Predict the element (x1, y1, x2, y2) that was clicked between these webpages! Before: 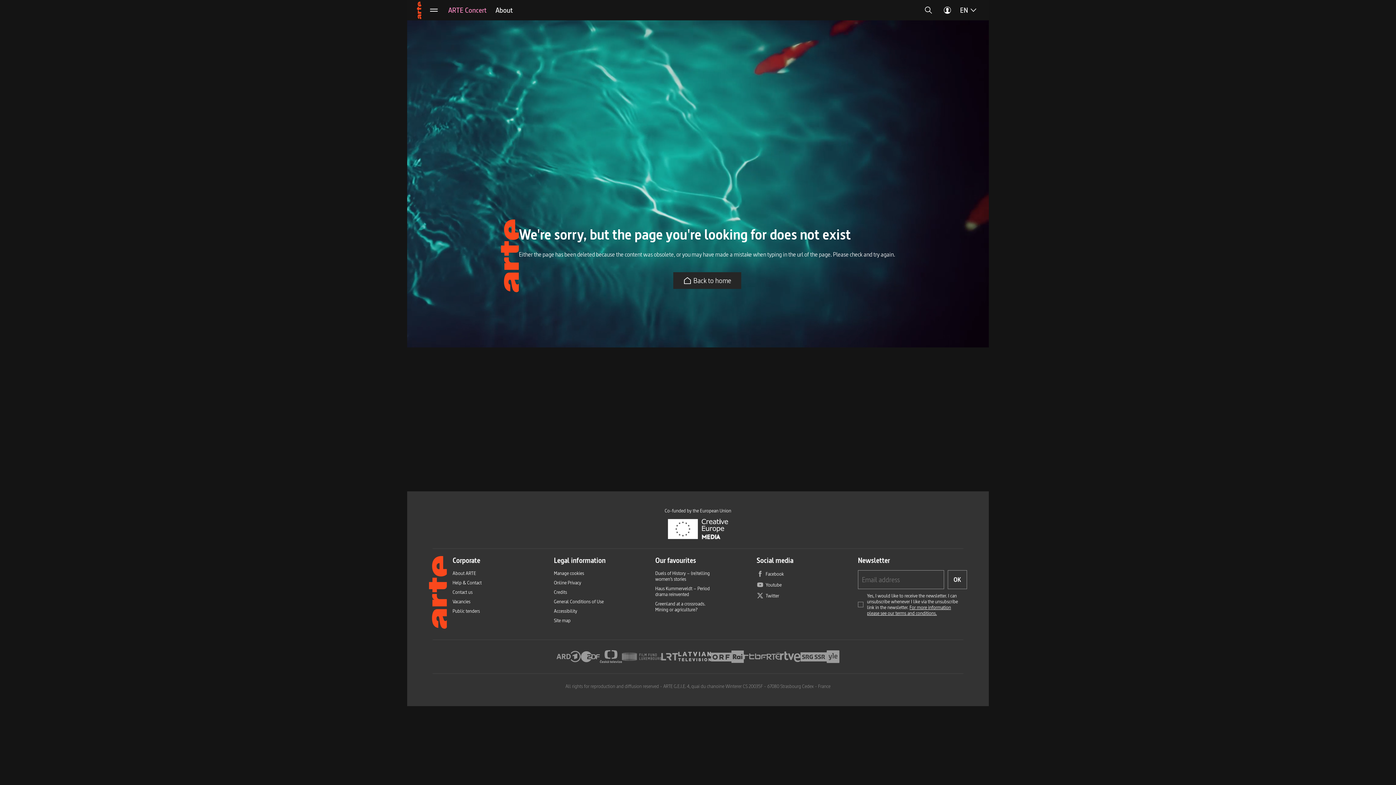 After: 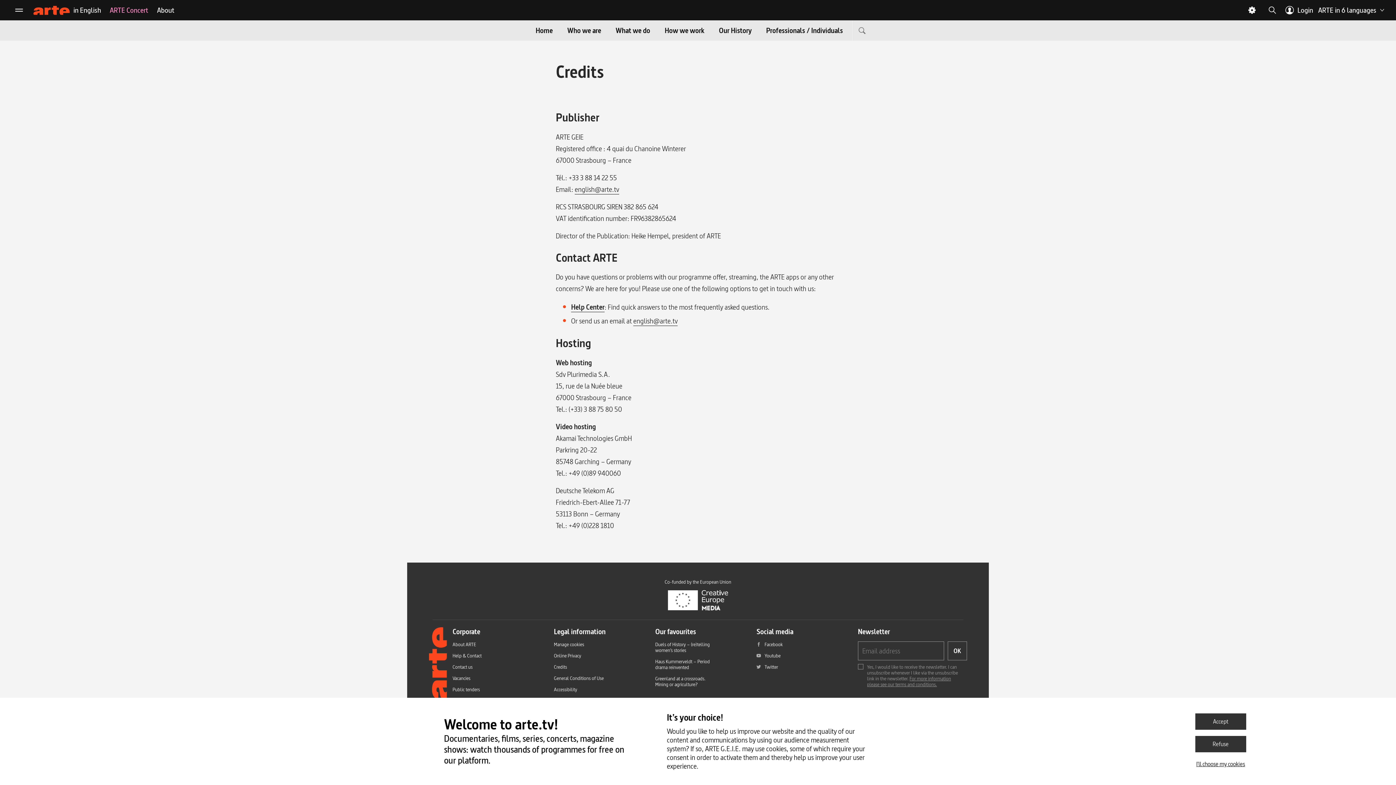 Action: bbox: (554, 589, 567, 595) label: Credits